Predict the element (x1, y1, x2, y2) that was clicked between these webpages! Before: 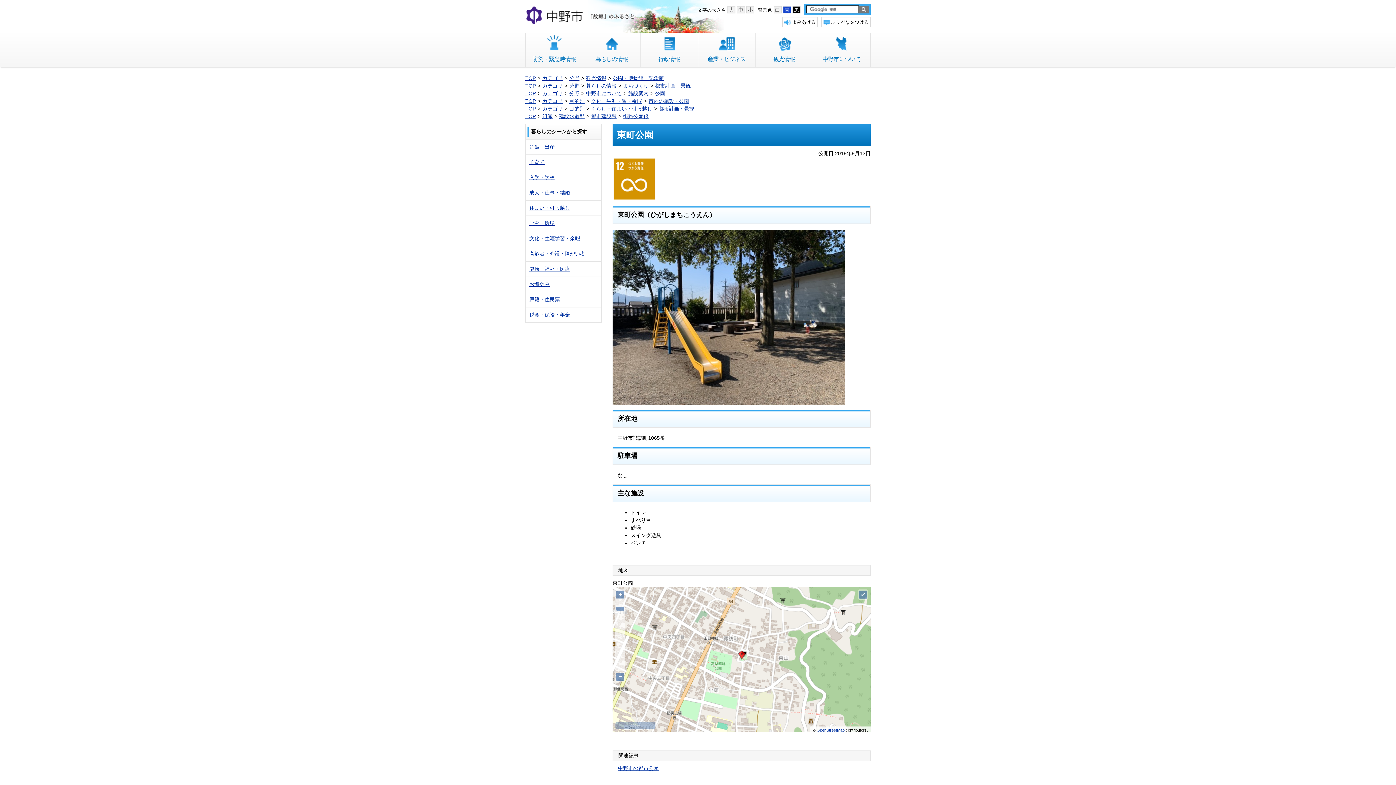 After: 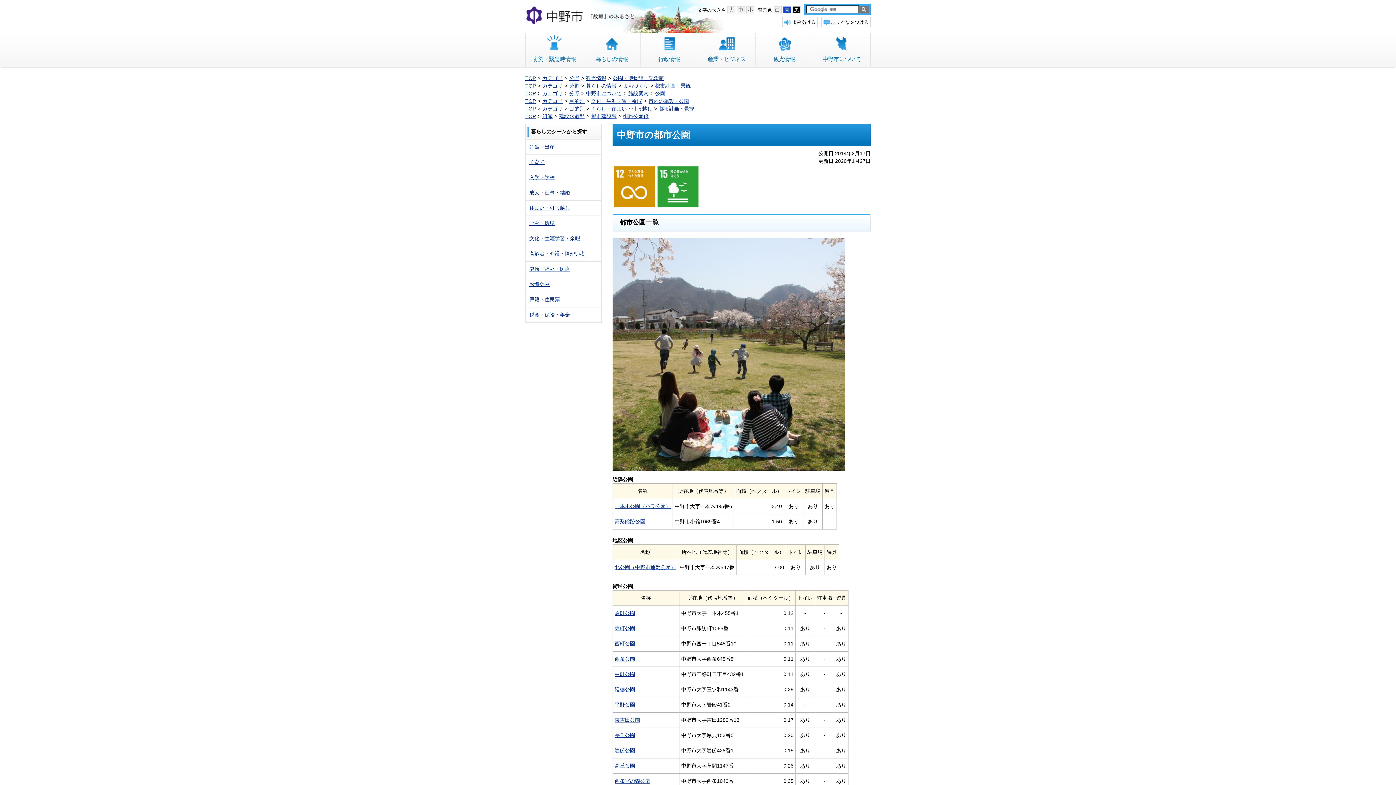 Action: label: 中野市の都市公園 bbox: (618, 765, 658, 771)